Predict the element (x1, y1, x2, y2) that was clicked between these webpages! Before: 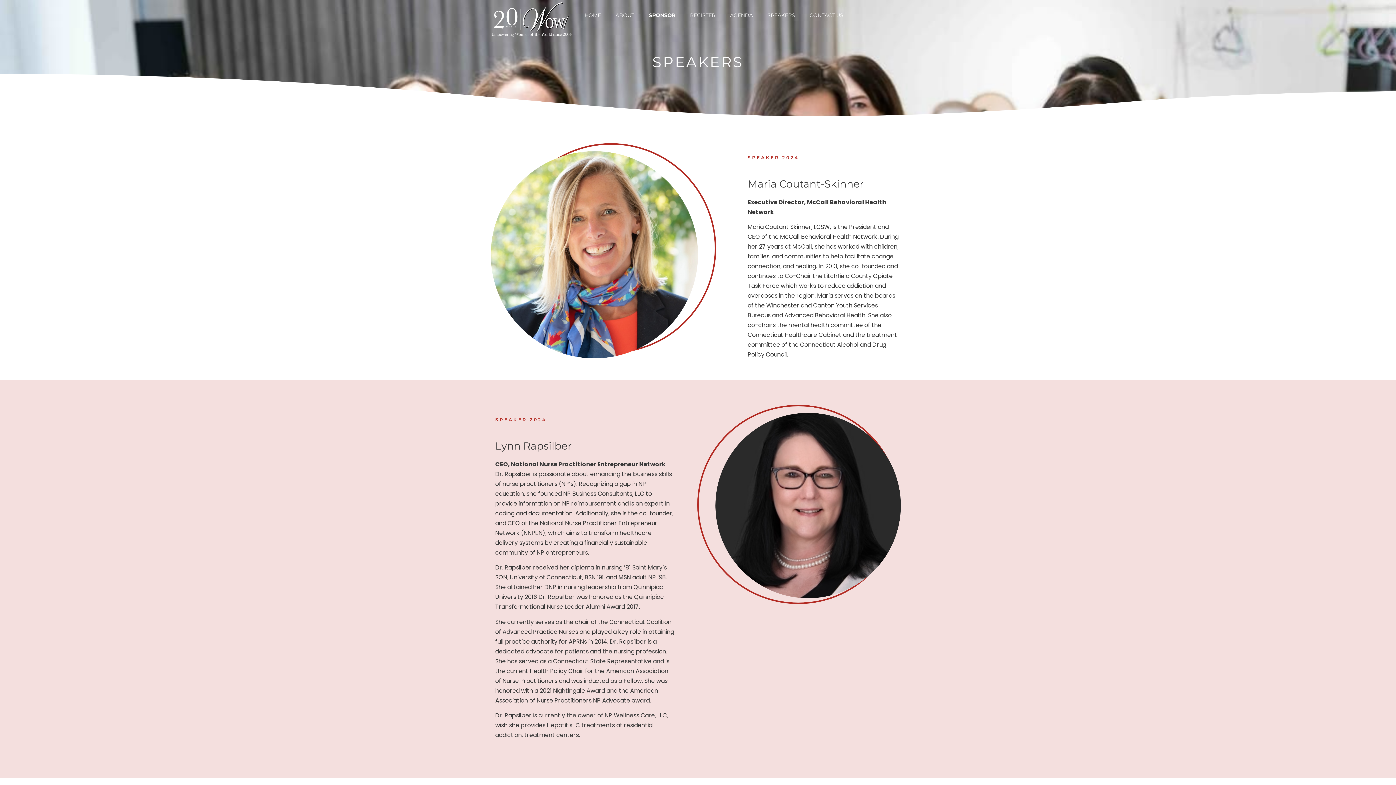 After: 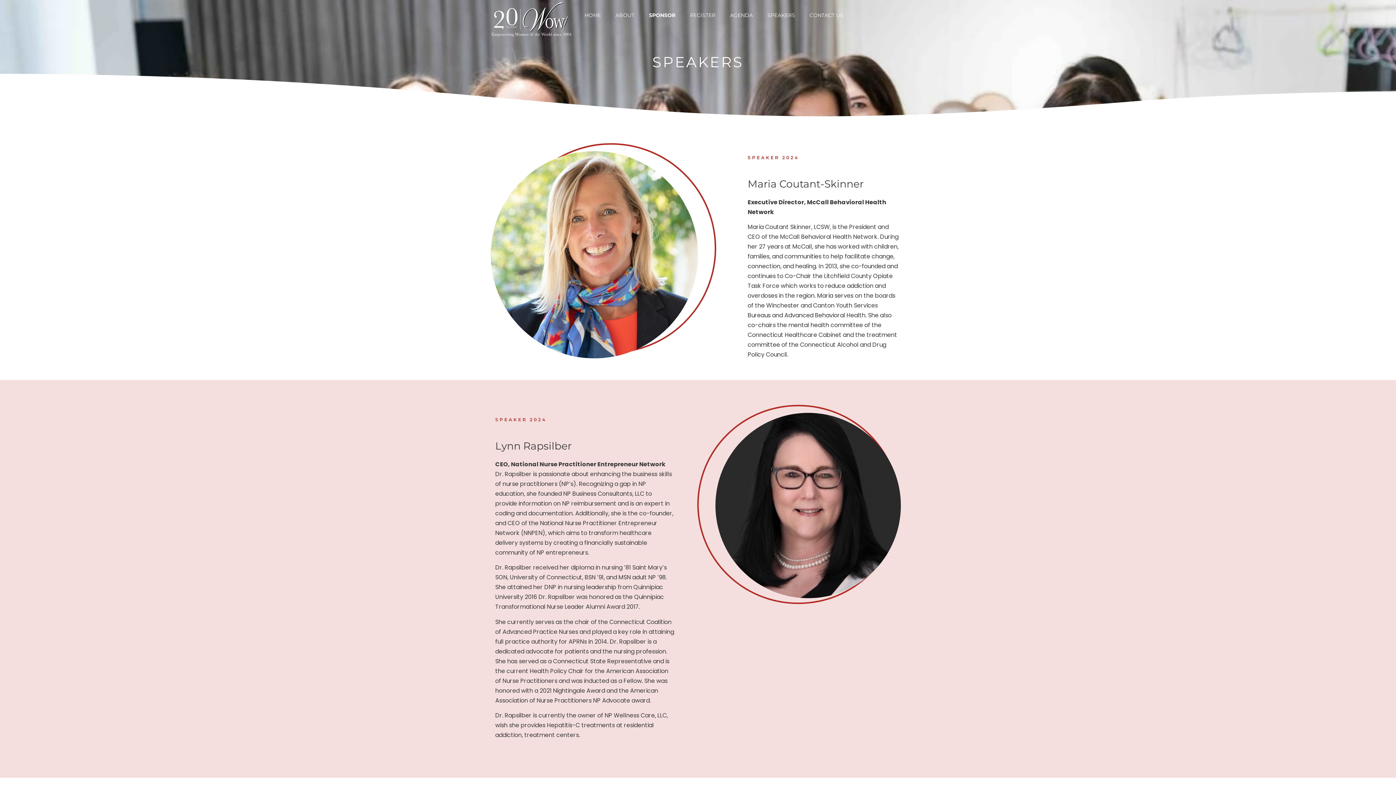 Action: bbox: (760, 6, 802, 23) label: SPEAKERS